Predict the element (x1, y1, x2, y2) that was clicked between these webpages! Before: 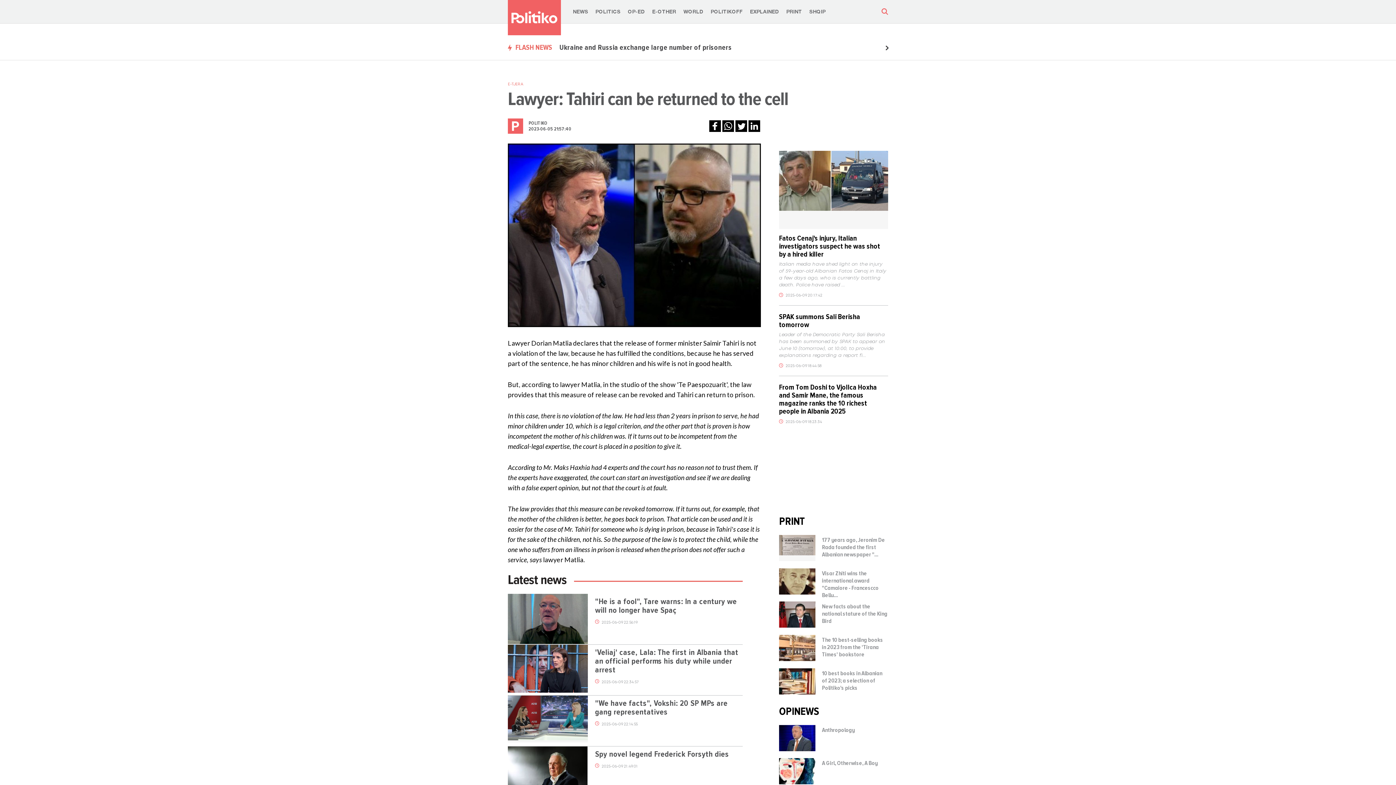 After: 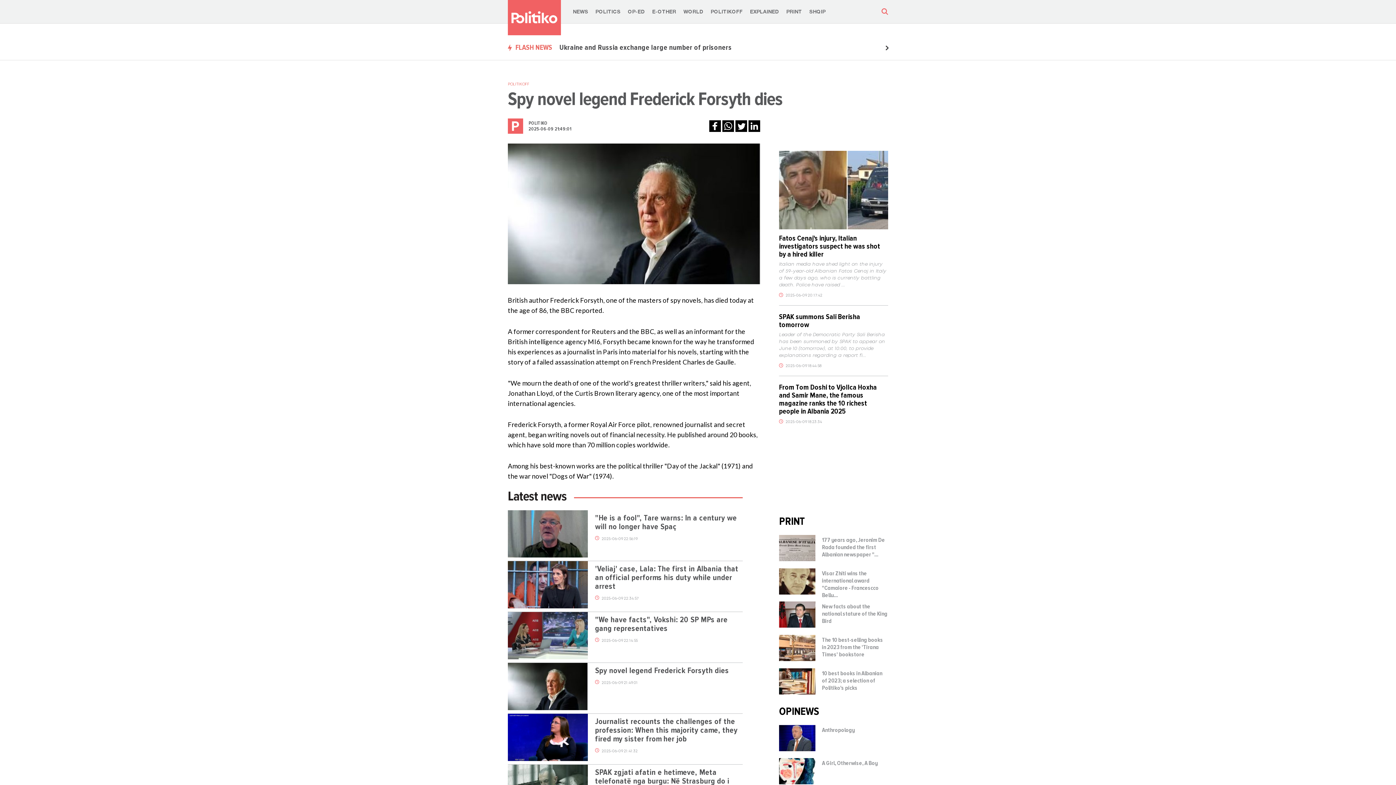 Action: label: Spy novel legend Frederick Forsyth dies bbox: (595, 750, 729, 759)